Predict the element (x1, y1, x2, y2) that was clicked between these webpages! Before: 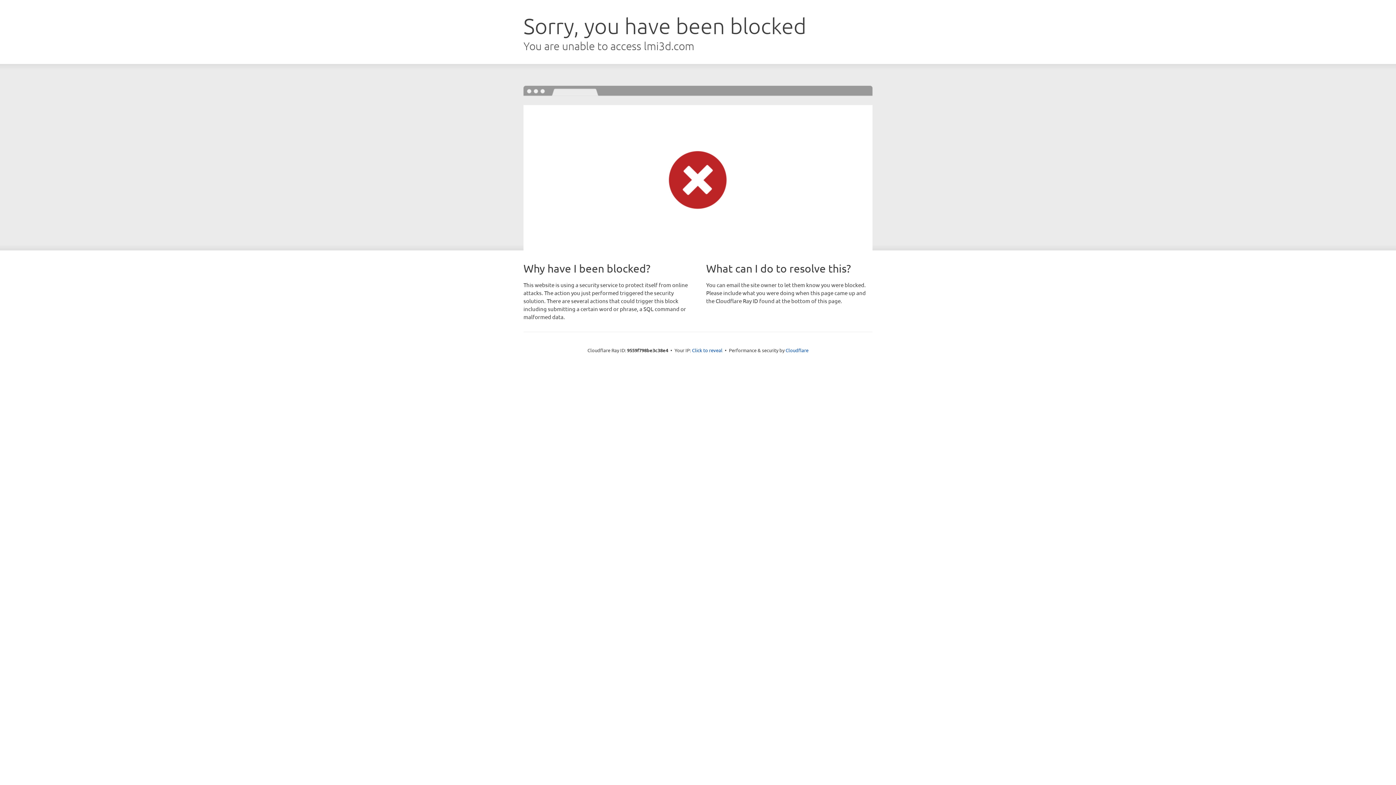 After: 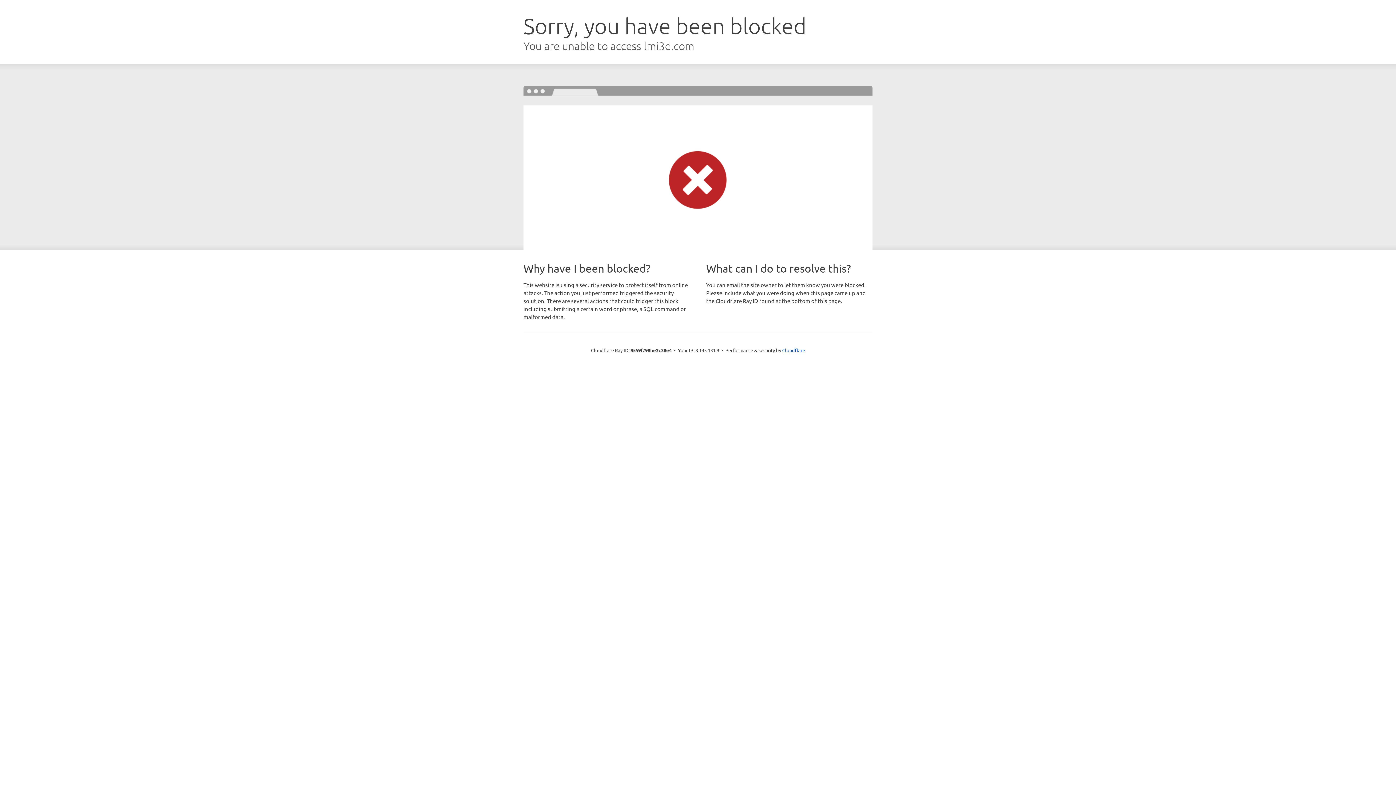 Action: bbox: (692, 346, 722, 353) label: Click to reveal